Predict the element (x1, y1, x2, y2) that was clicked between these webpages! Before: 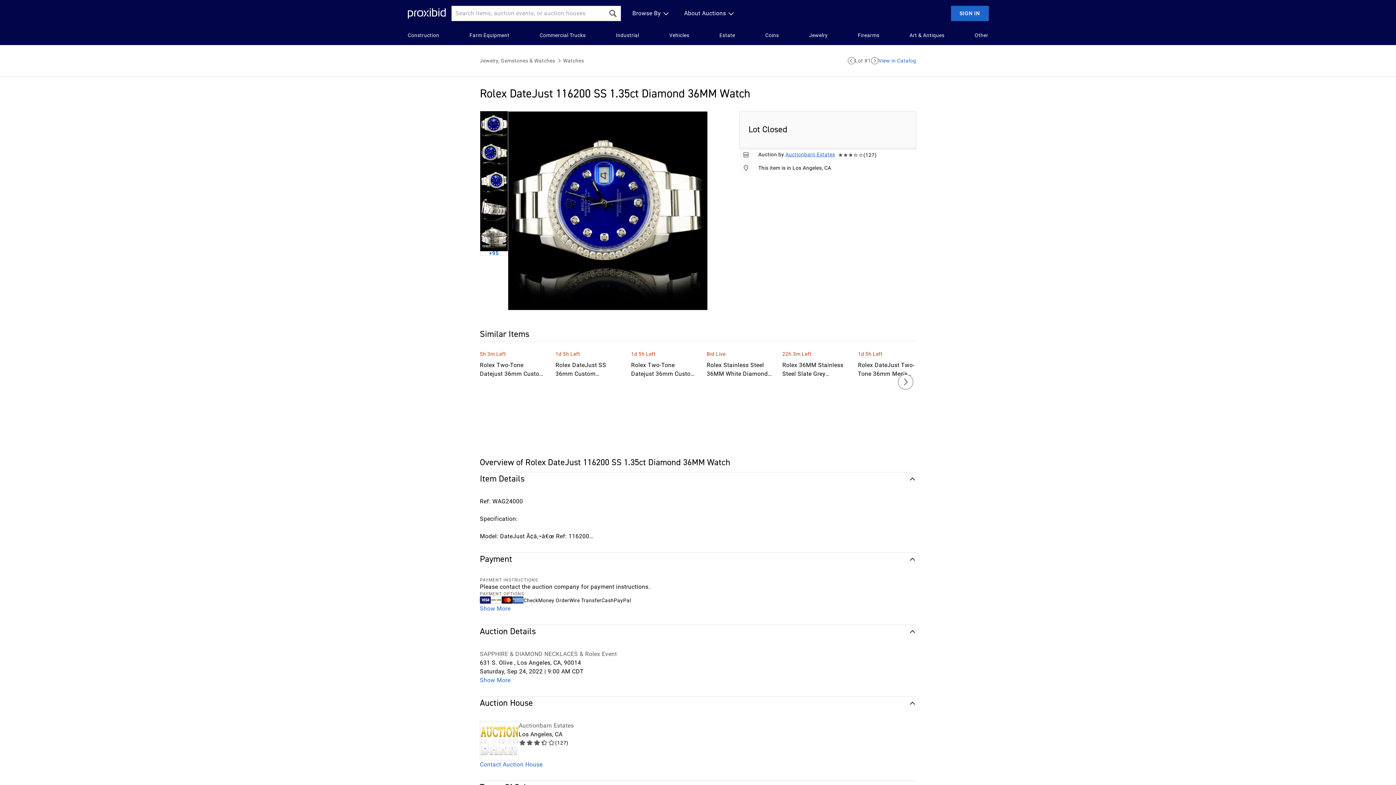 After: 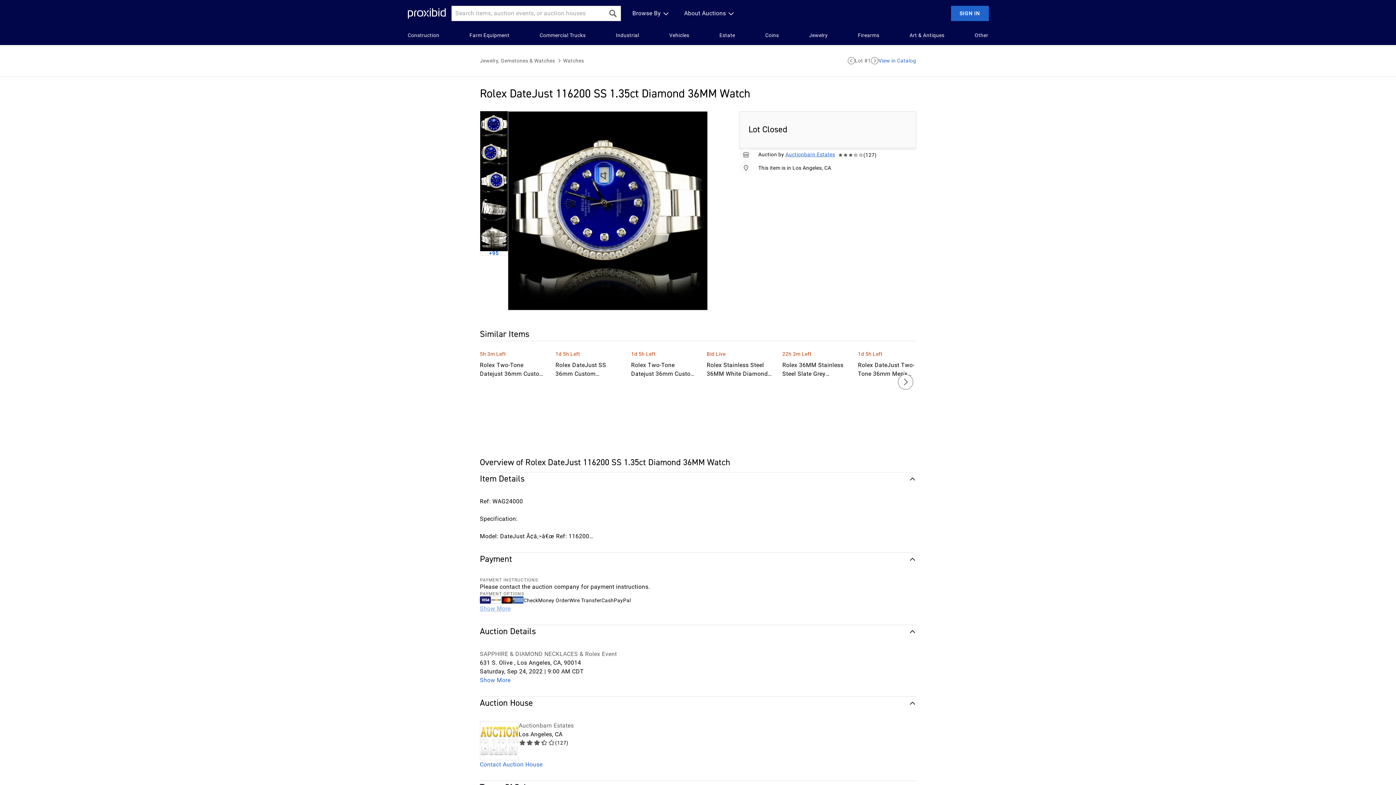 Action: label: Show More bbox: (480, 604, 800, 613)